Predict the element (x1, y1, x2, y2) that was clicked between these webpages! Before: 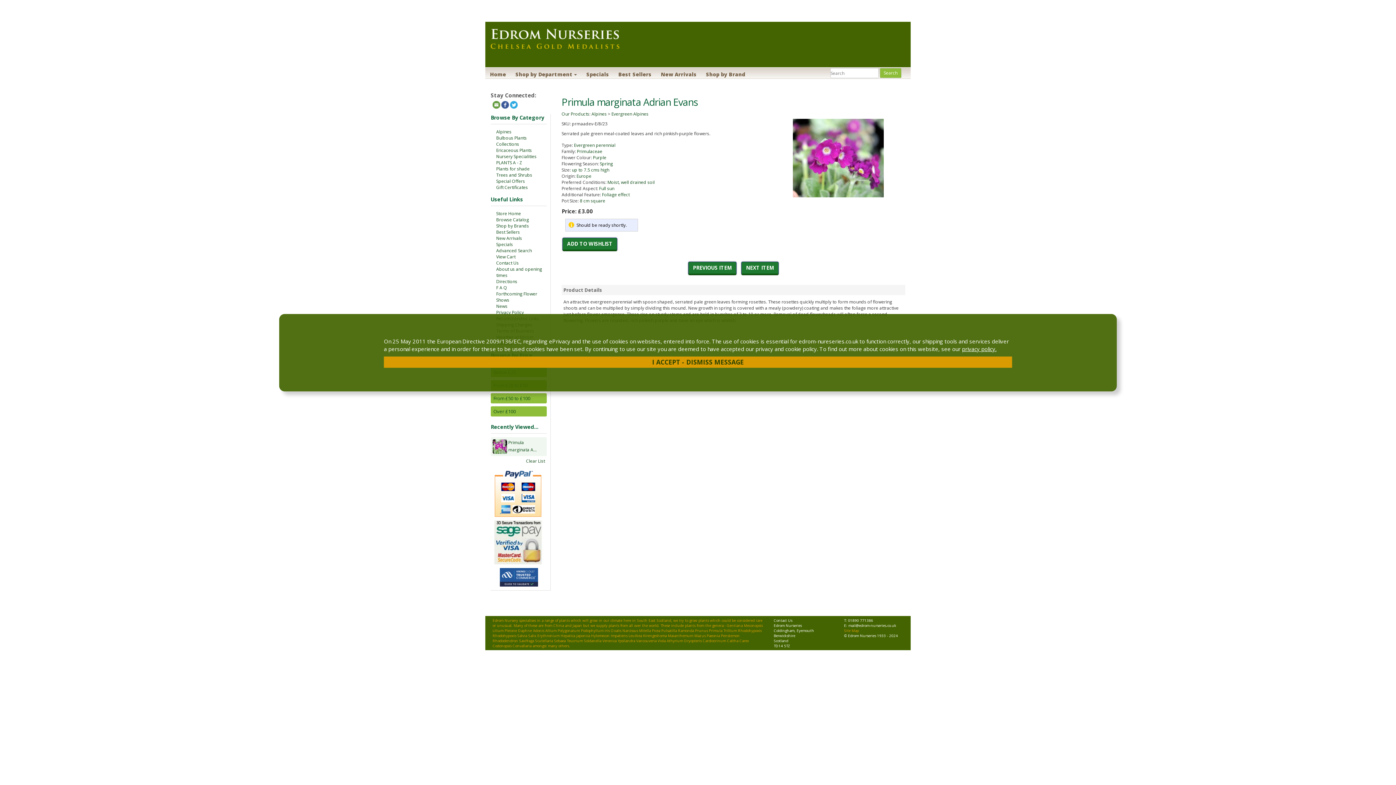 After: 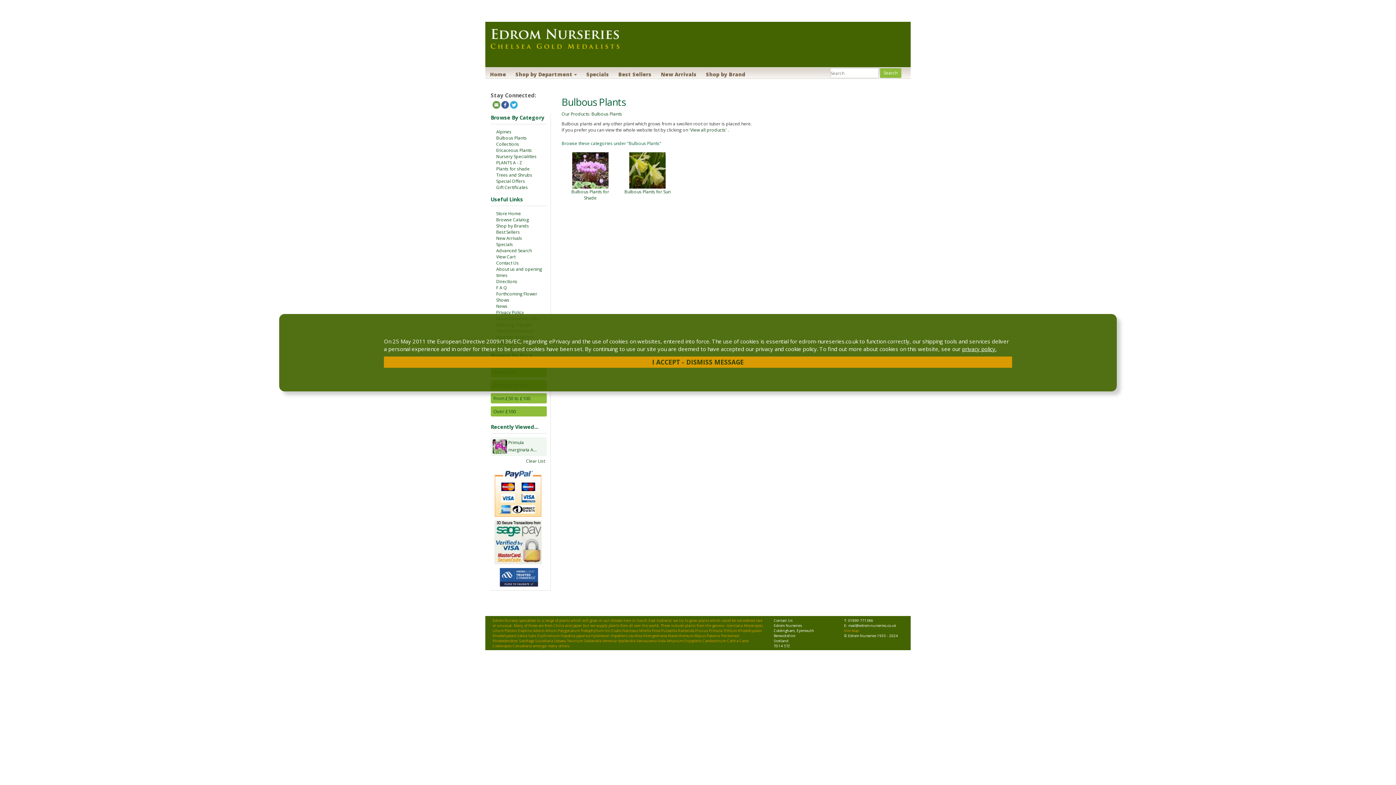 Action: bbox: (496, 134, 526, 141) label: Bulbous Plants